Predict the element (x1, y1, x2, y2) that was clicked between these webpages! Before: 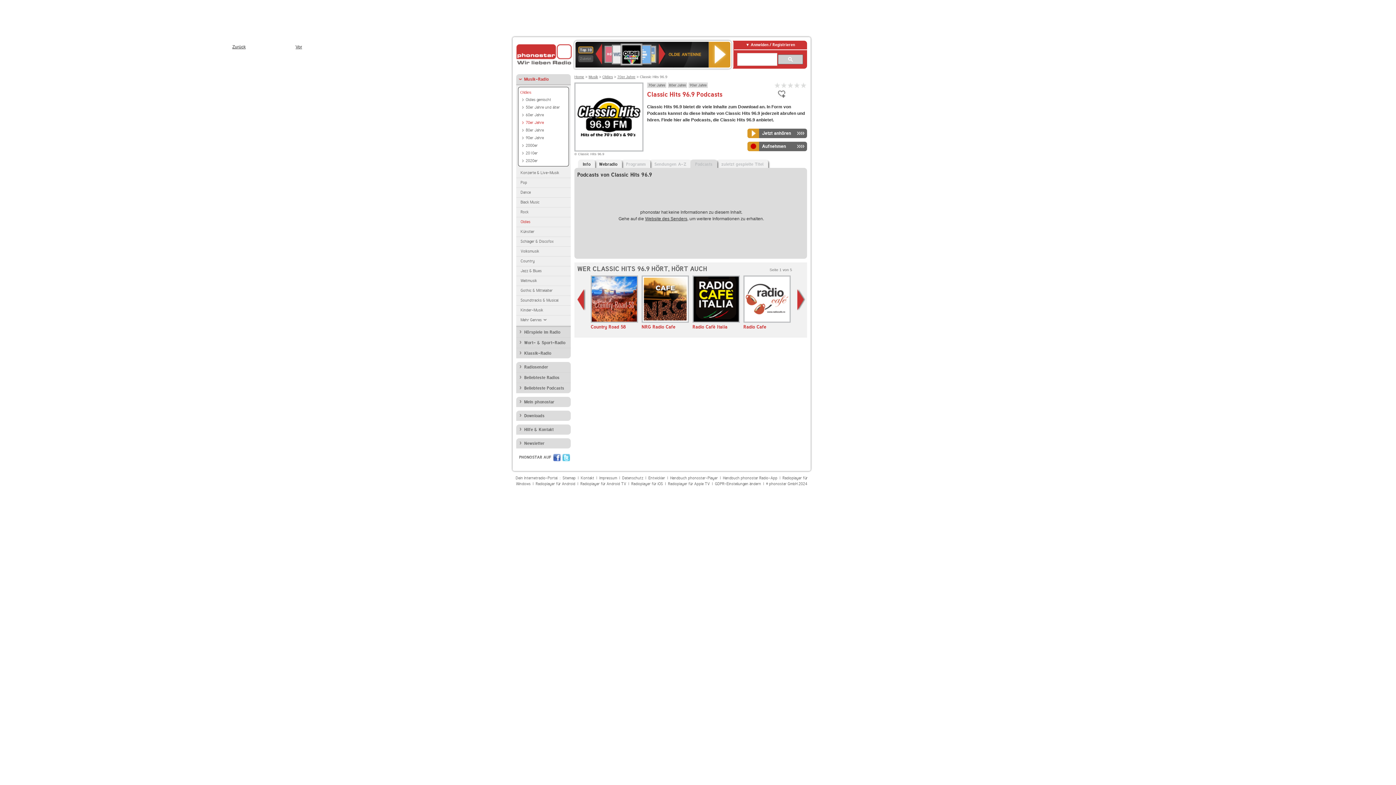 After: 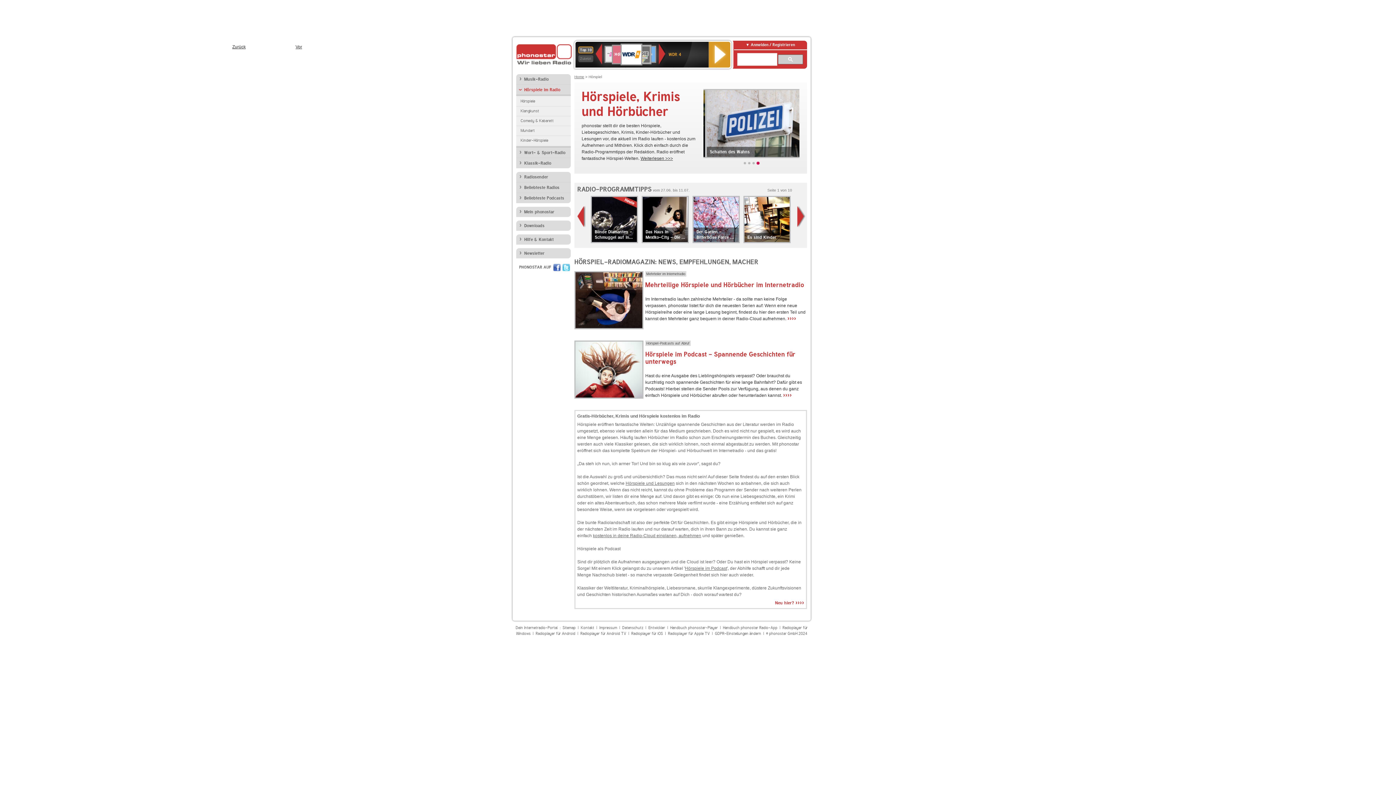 Action: label: Hörspiele im Radio bbox: (516, 327, 570, 337)